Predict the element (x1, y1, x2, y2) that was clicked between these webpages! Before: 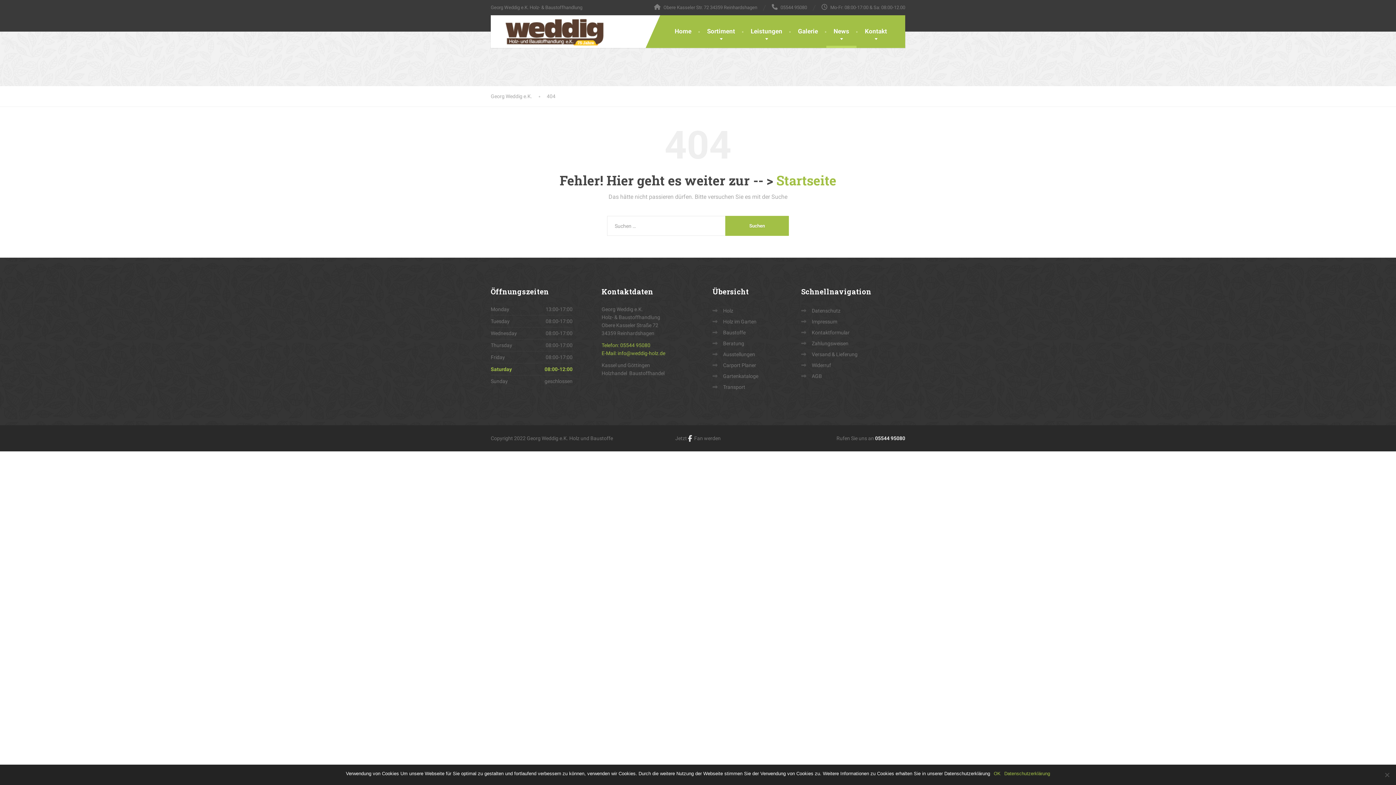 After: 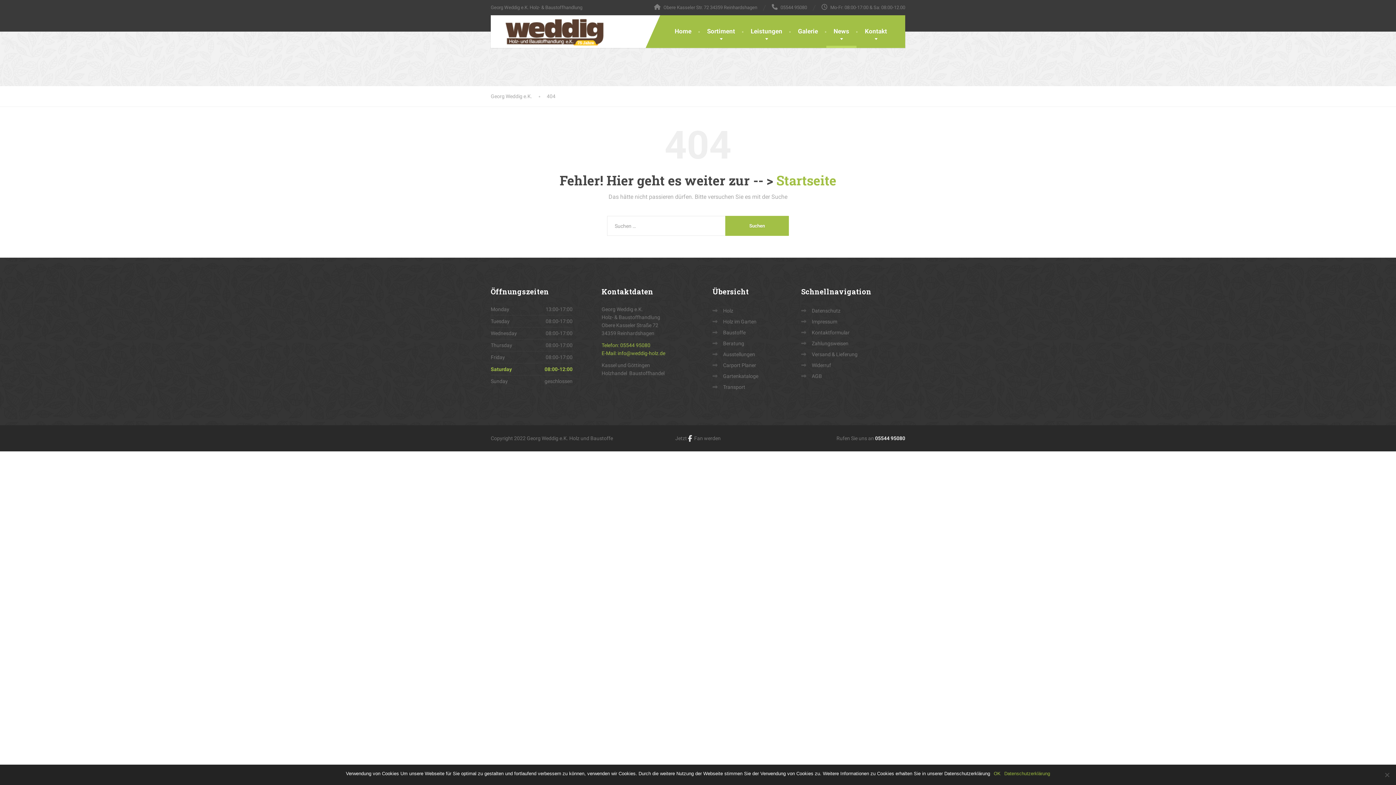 Action: bbox: (1004, 770, 1050, 777) label: Datenschutzerklärung